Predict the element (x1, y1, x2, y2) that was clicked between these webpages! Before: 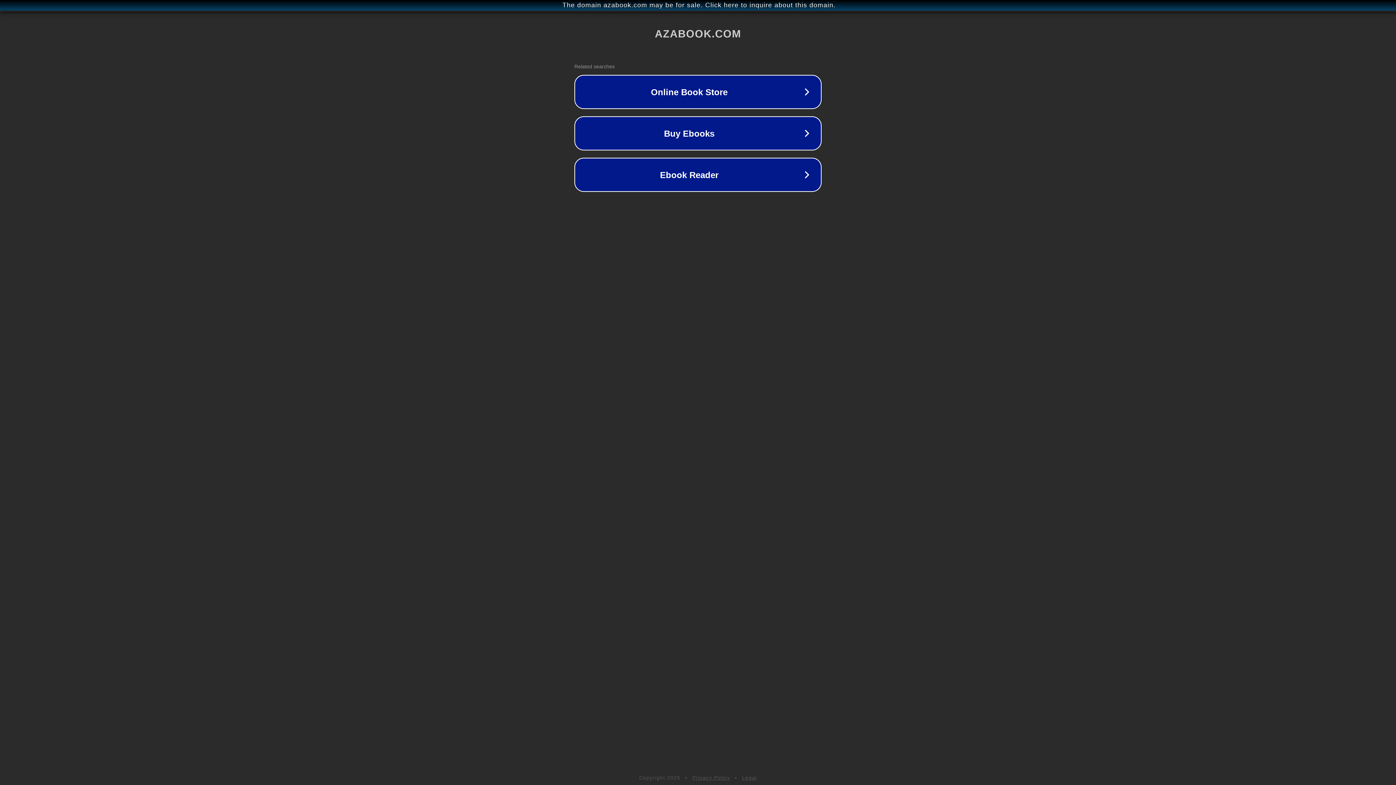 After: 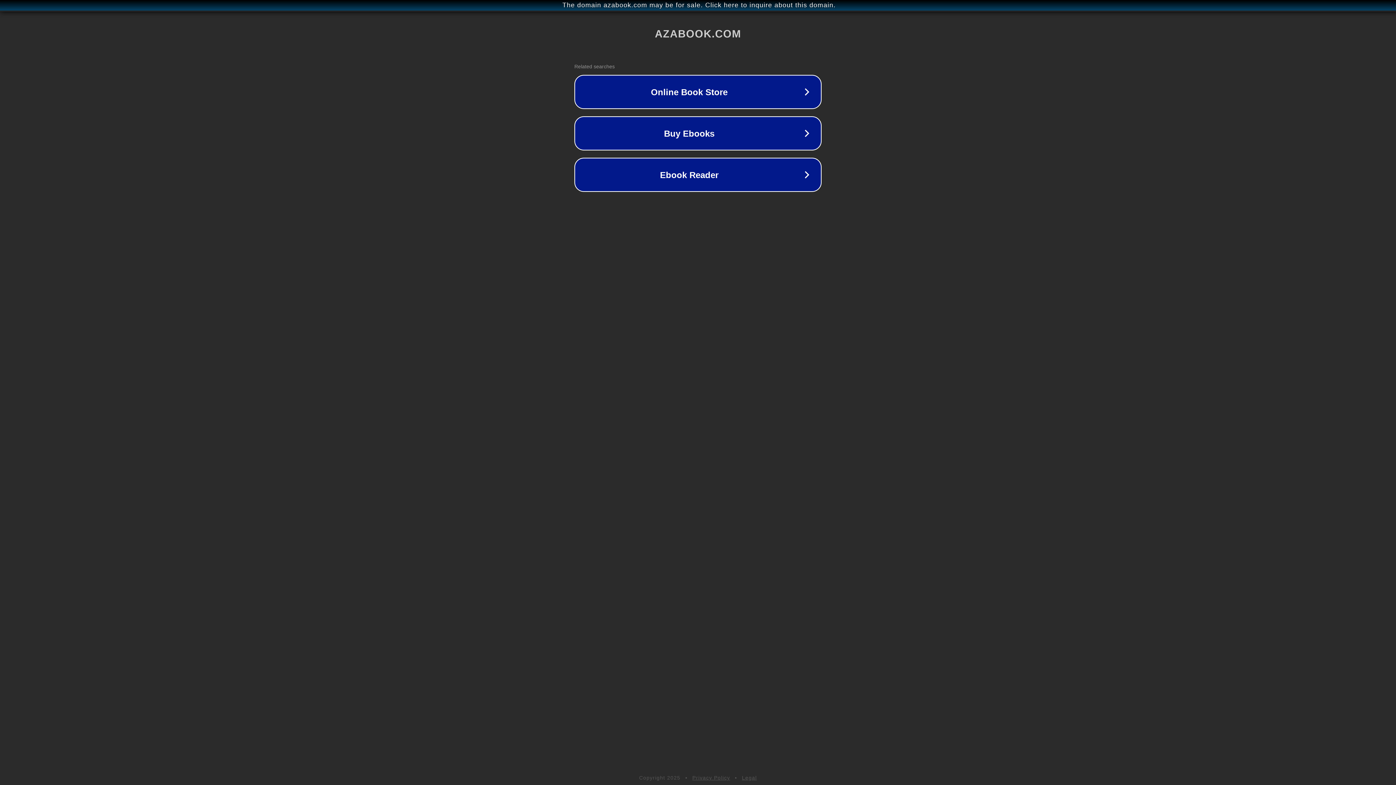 Action: bbox: (742, 775, 757, 781) label: Legal